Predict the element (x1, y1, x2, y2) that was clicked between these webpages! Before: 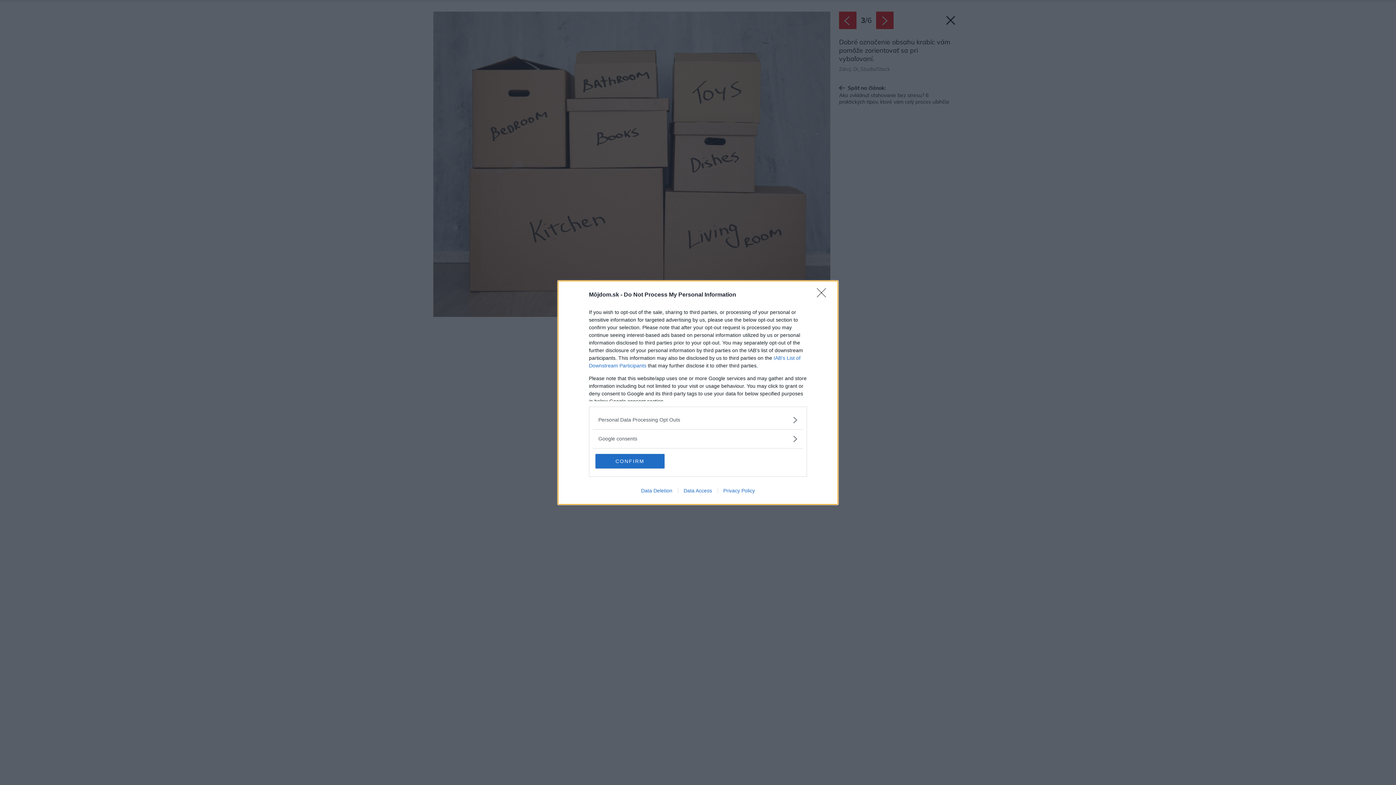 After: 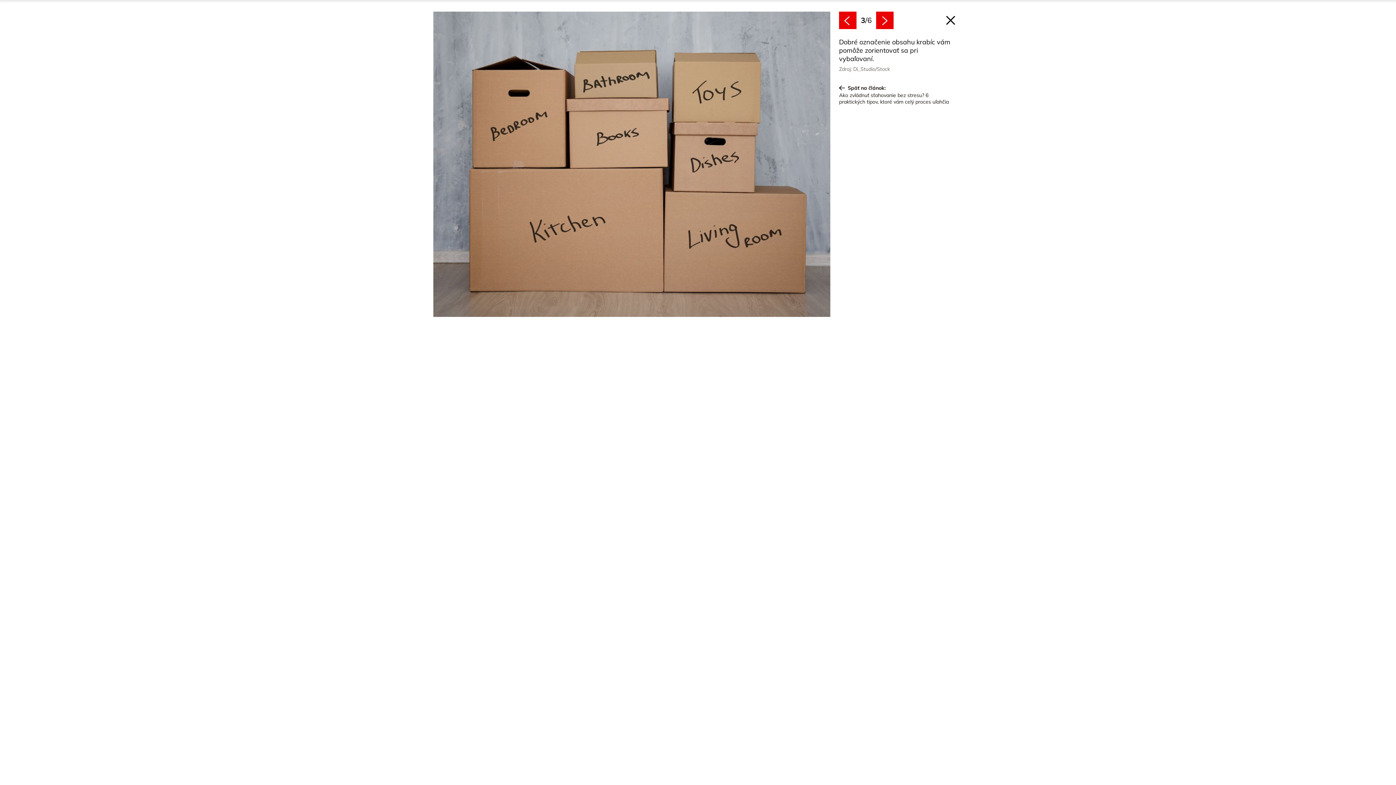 Action: bbox: (595, 454, 664, 468) label: CONFIRM